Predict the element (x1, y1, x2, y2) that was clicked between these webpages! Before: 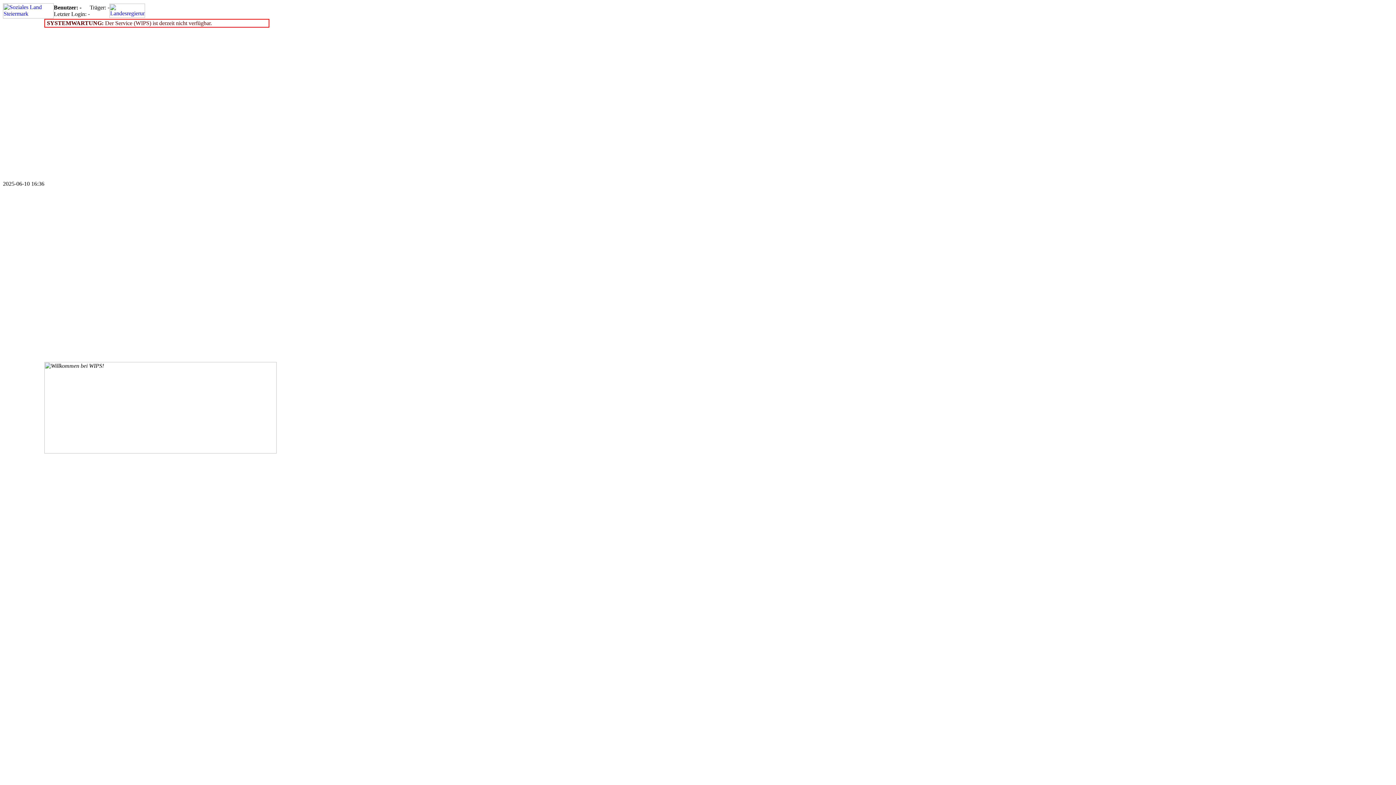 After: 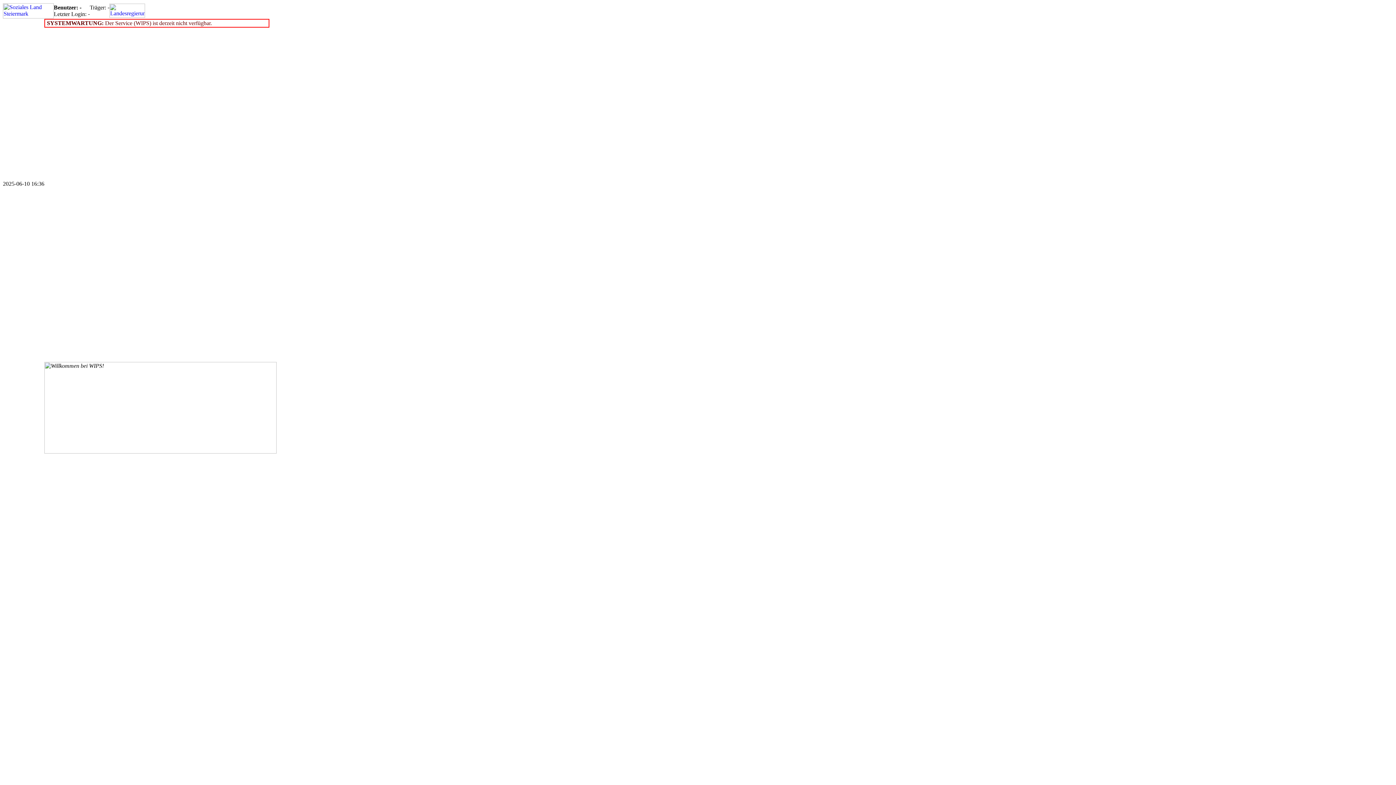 Action: bbox: (109, 12, 145, 18)